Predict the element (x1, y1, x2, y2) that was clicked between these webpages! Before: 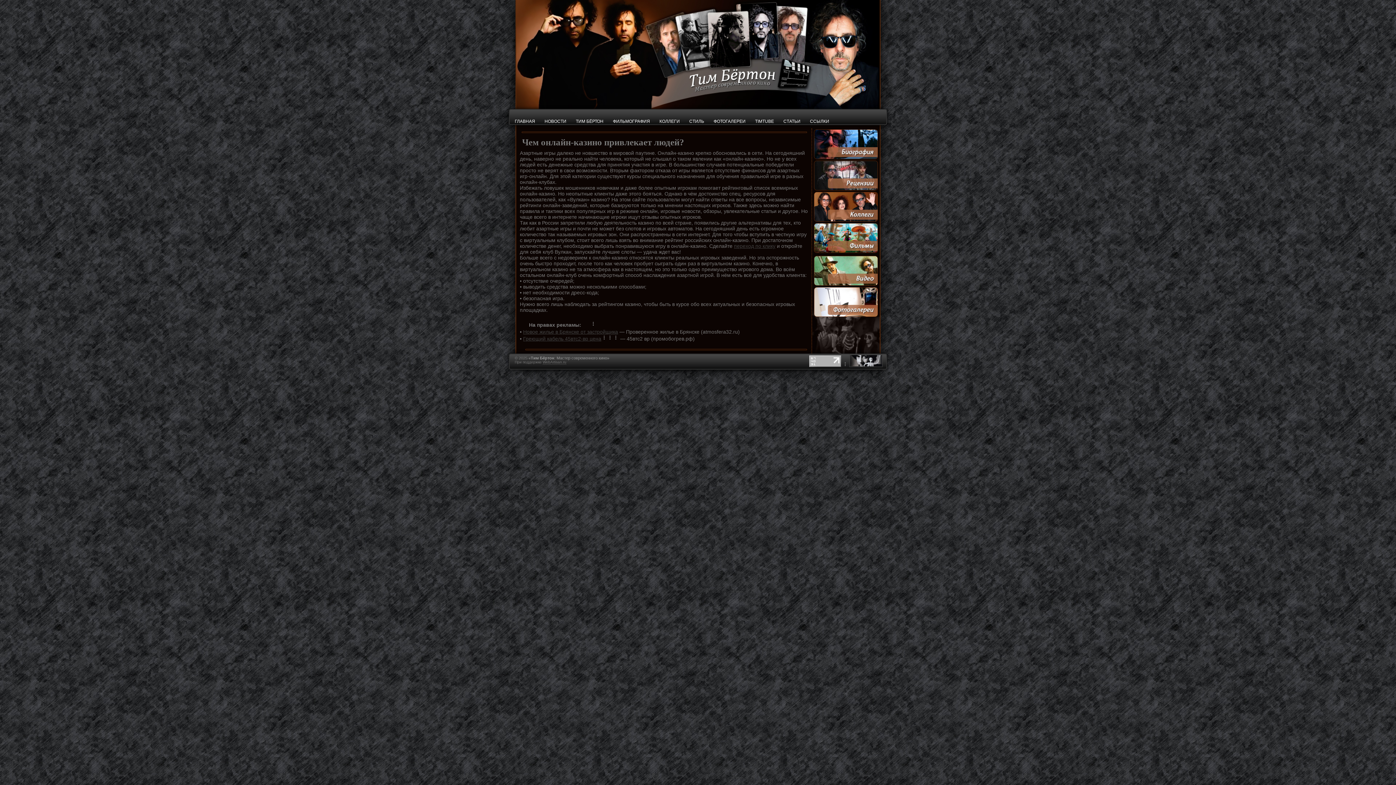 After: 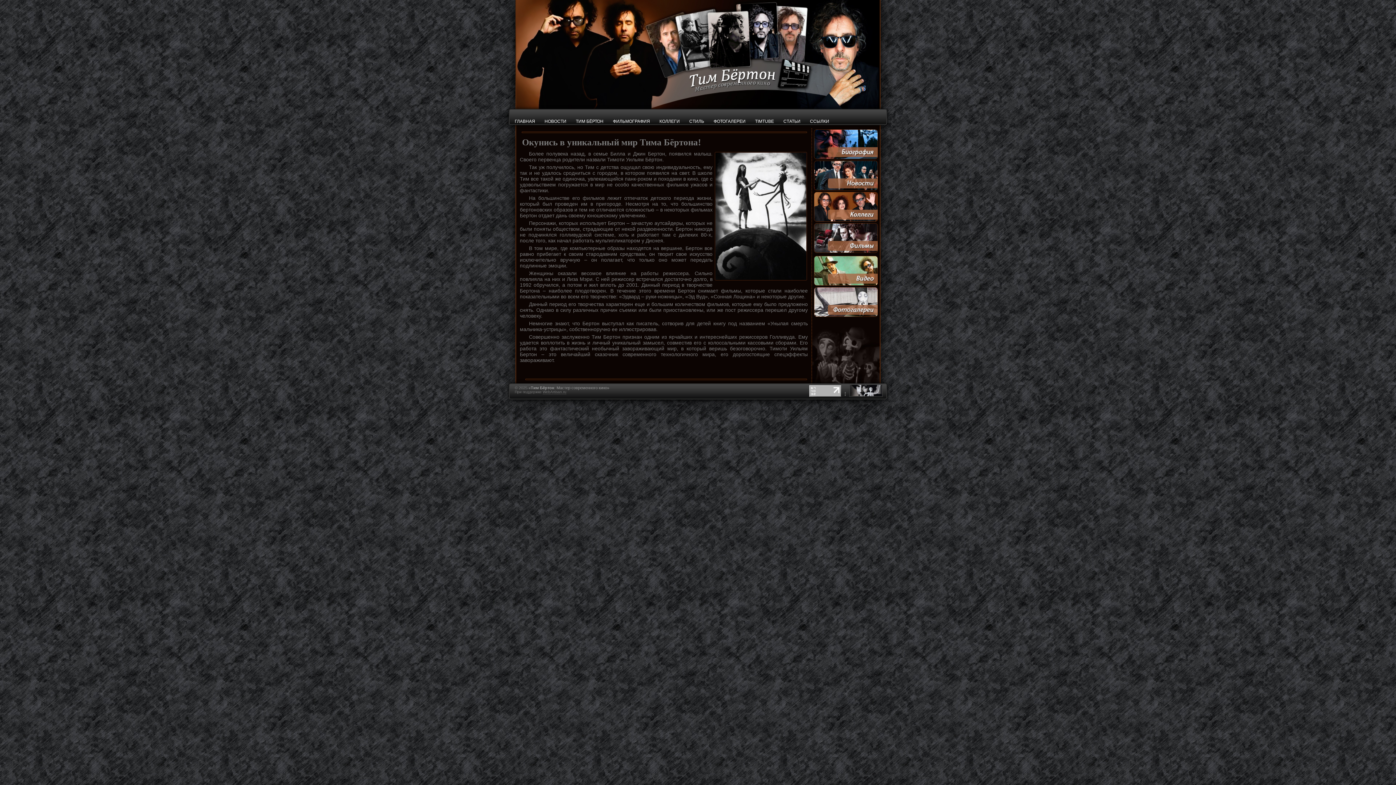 Action: bbox: (849, 363, 882, 368)